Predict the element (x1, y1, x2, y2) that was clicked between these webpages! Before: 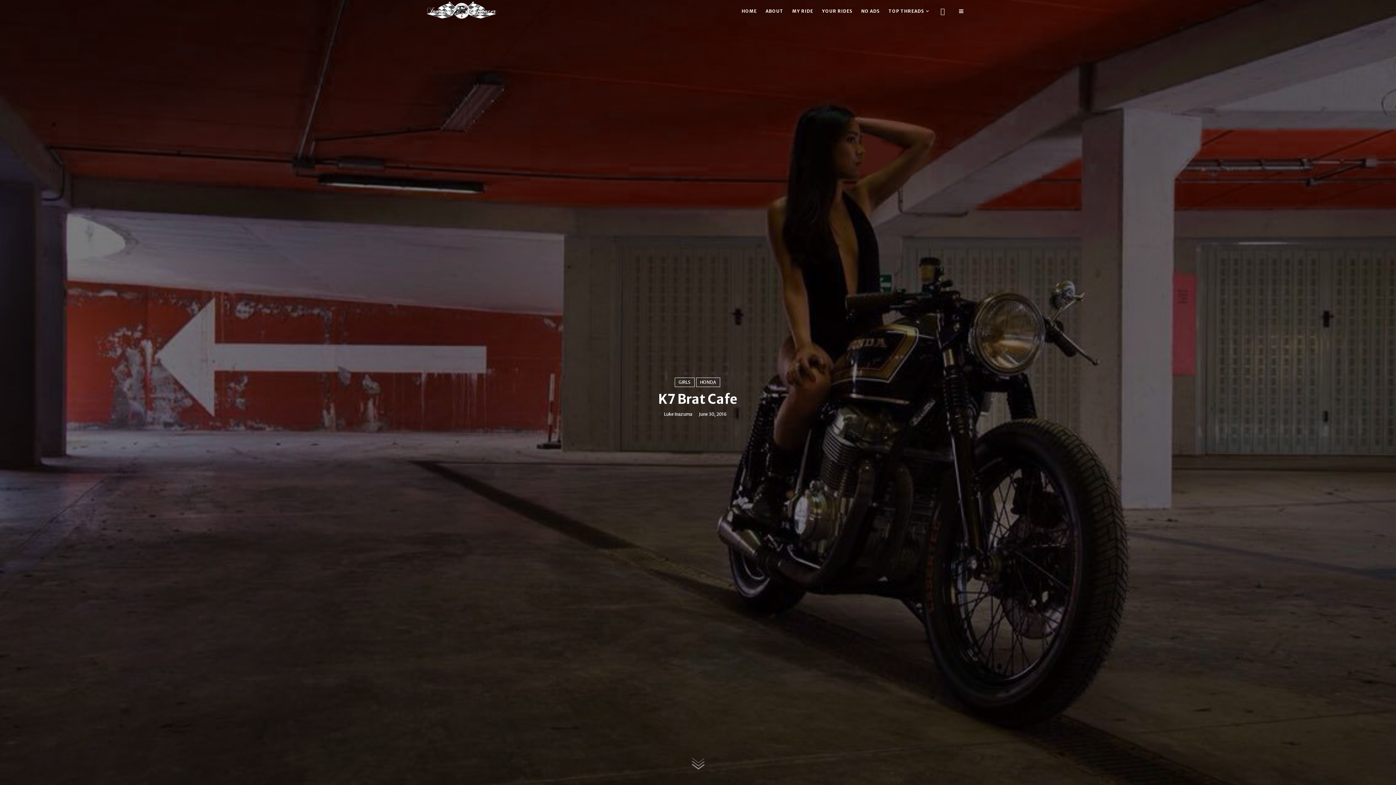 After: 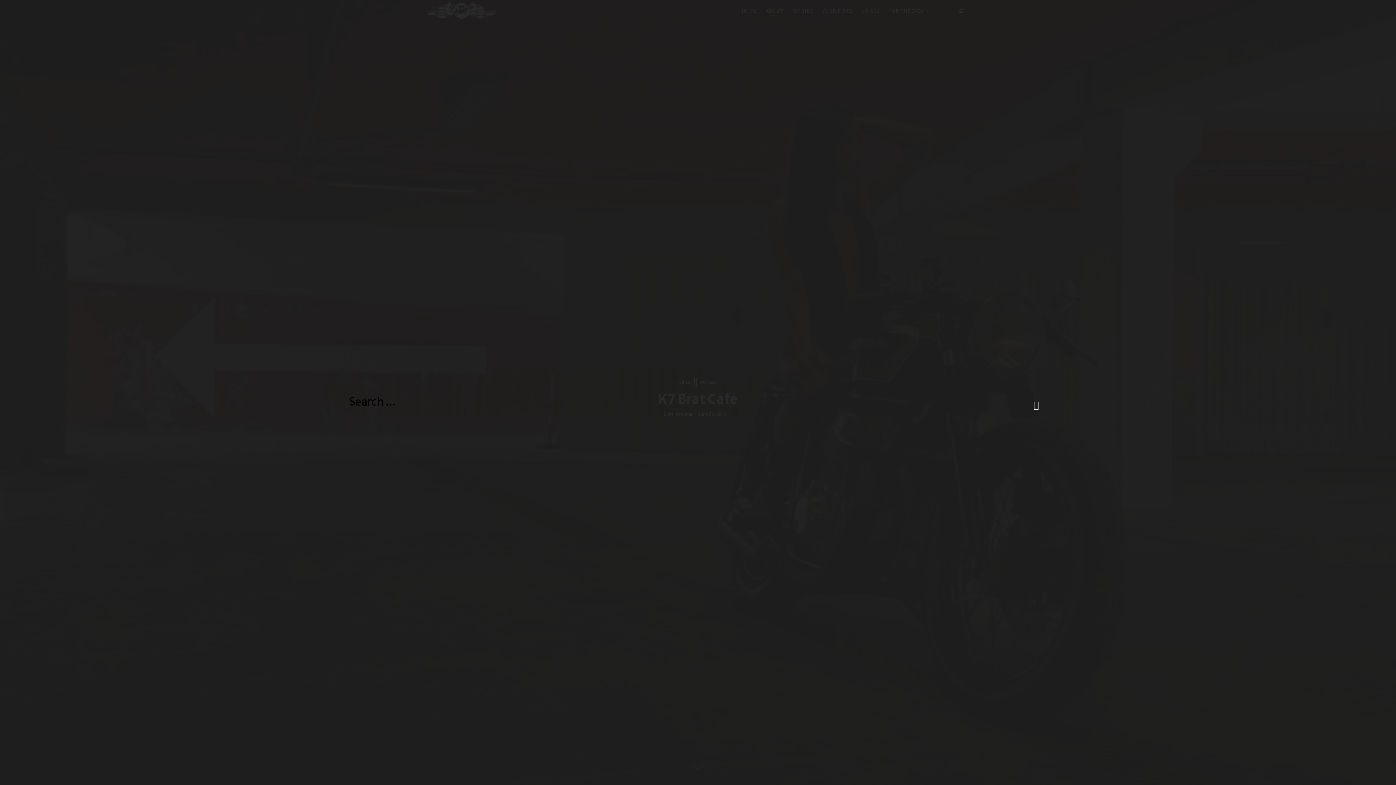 Action: bbox: (933, 0, 952, 22)